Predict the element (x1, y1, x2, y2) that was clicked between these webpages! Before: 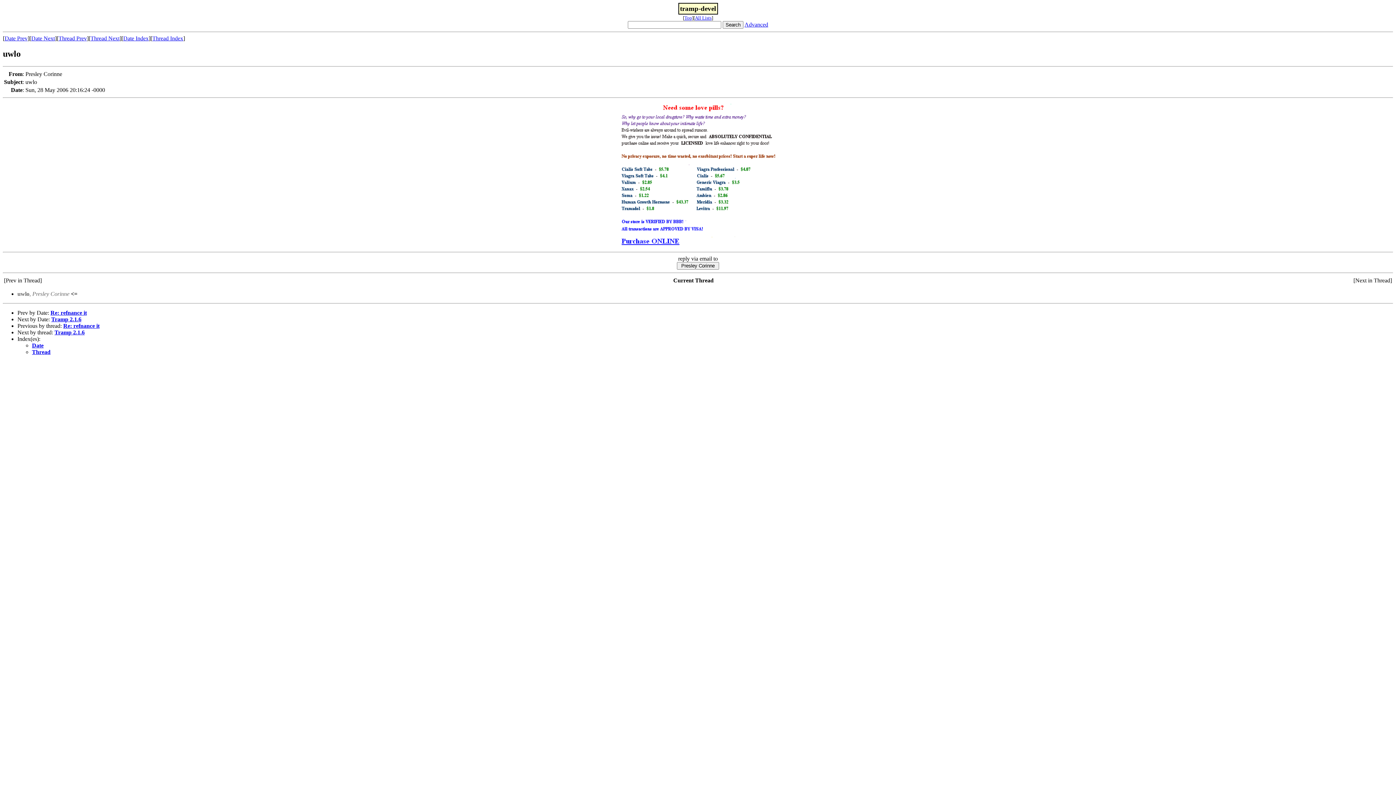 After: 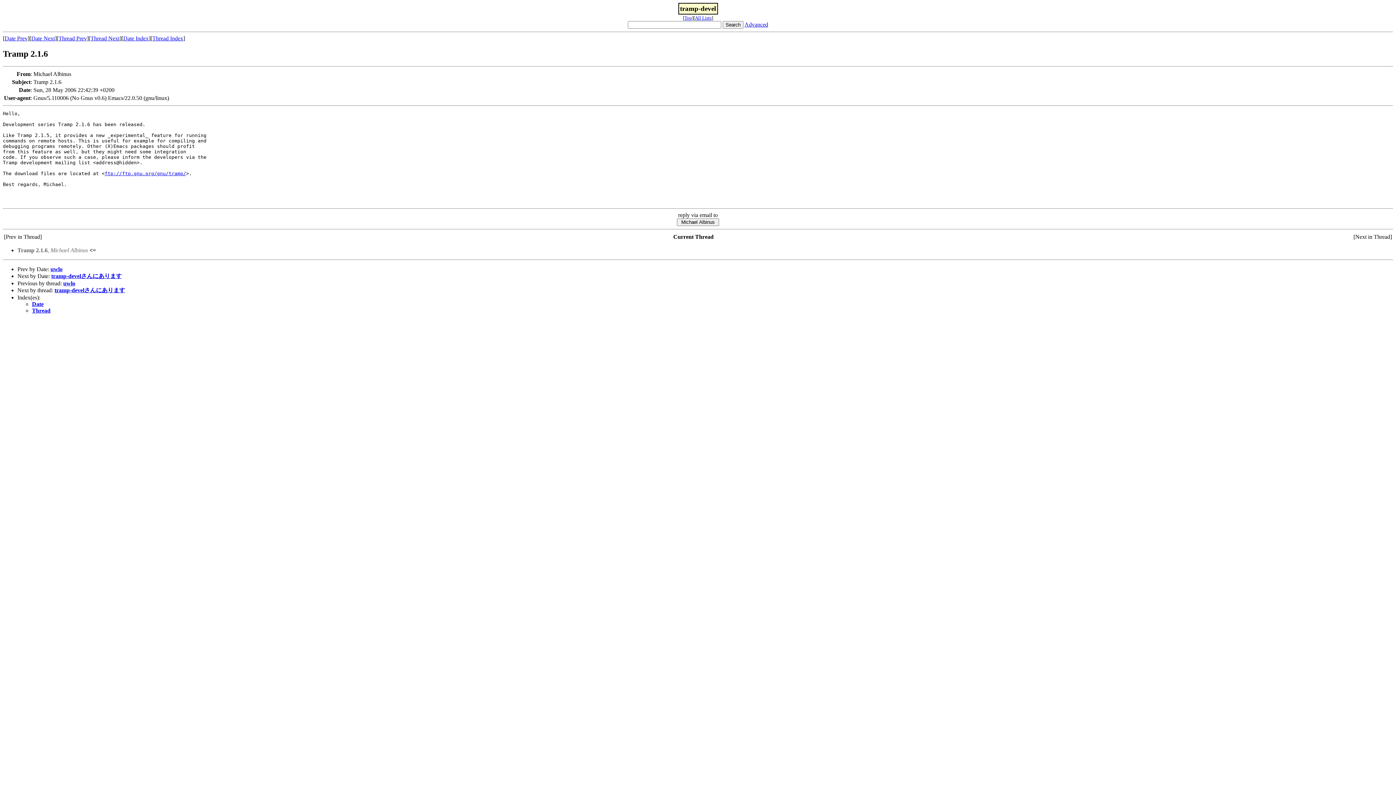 Action: label: Thread Next bbox: (90, 35, 119, 41)